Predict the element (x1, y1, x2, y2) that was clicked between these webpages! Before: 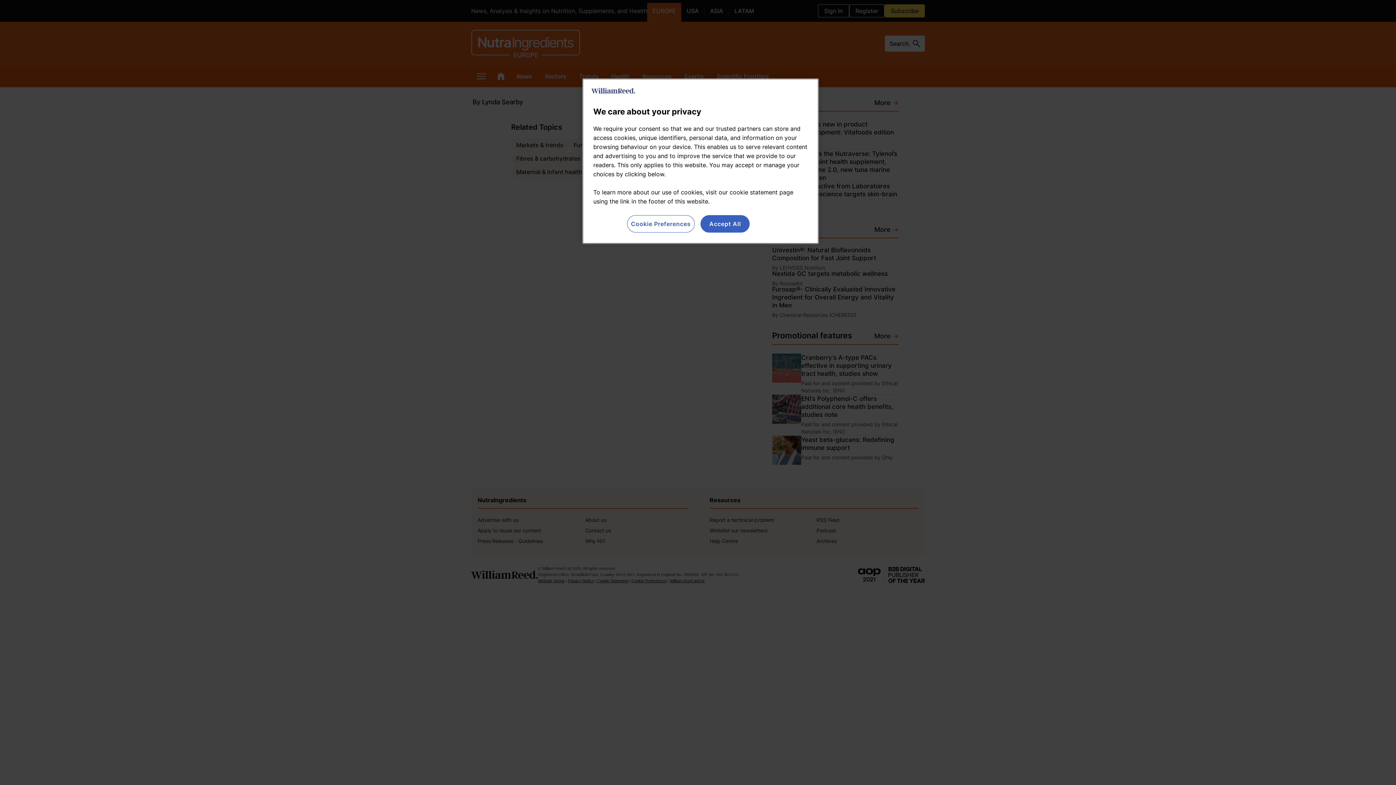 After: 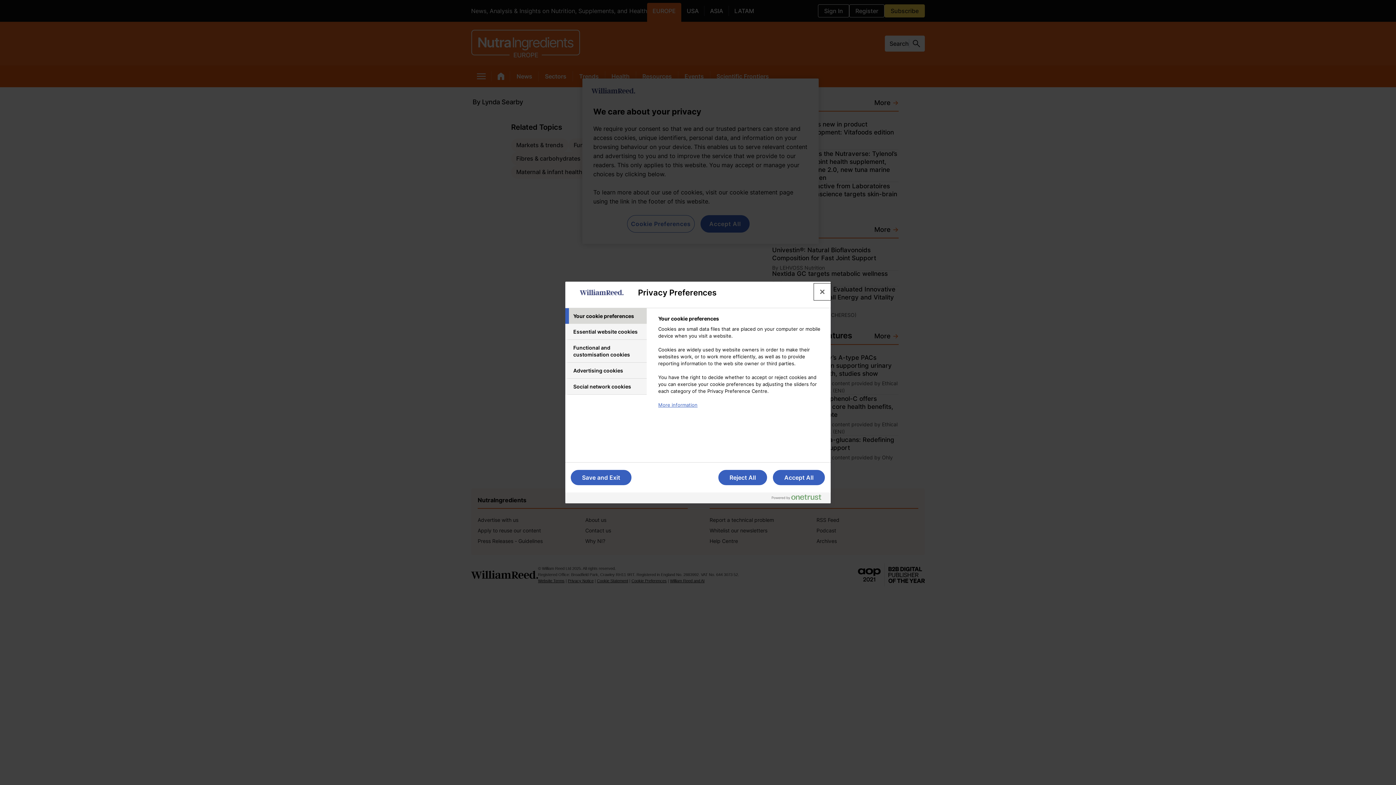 Action: label: Cookie Preferences bbox: (627, 215, 694, 232)